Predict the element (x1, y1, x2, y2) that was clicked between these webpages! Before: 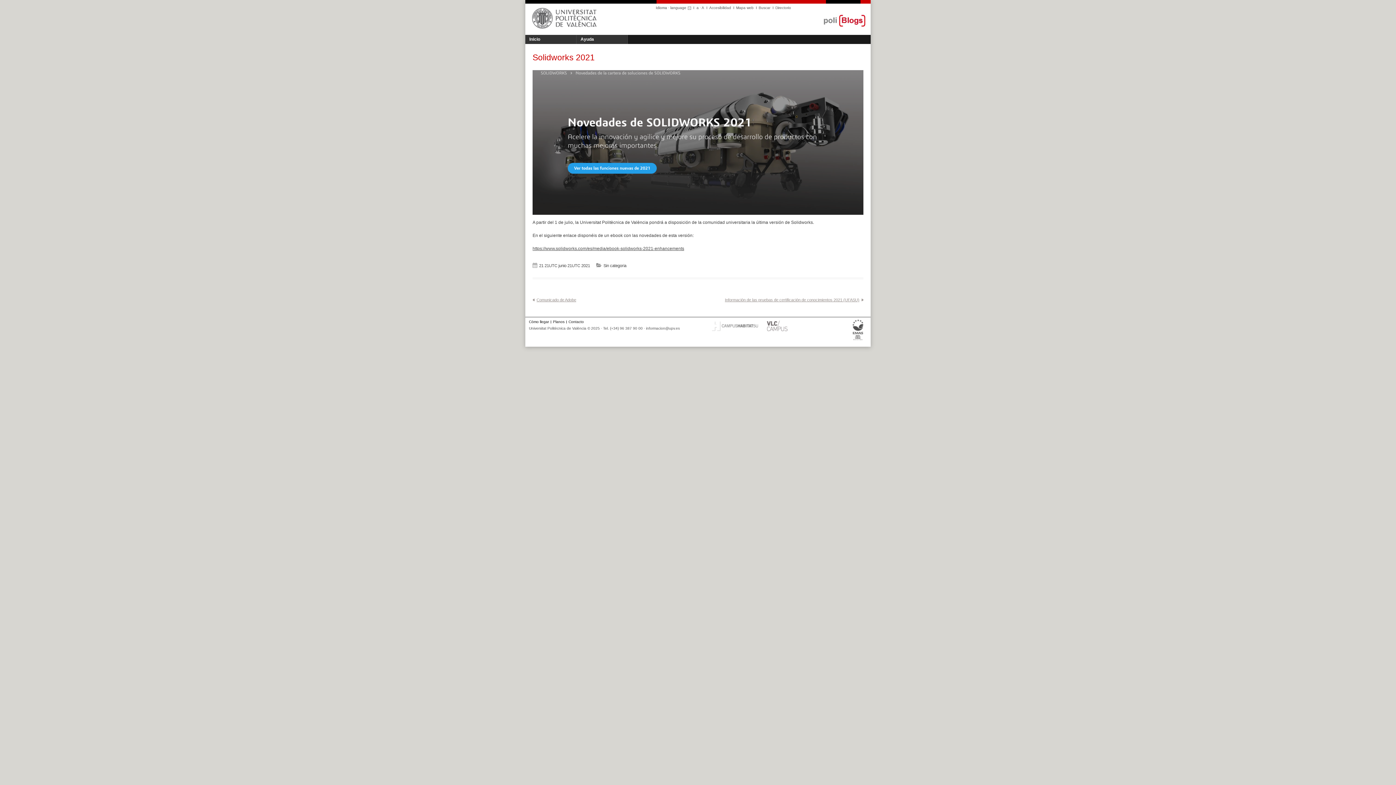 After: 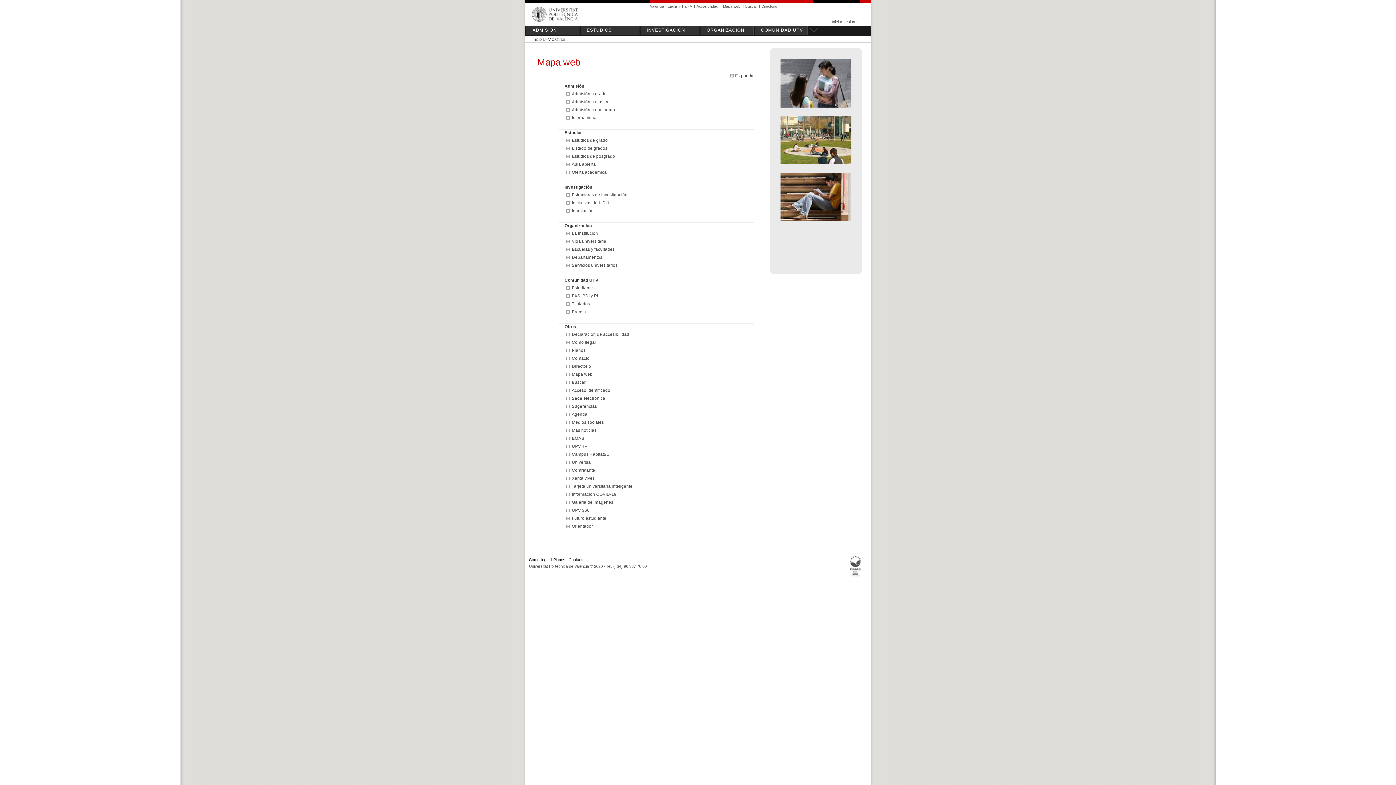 Action: label: Mapa web bbox: (736, 5, 753, 9)